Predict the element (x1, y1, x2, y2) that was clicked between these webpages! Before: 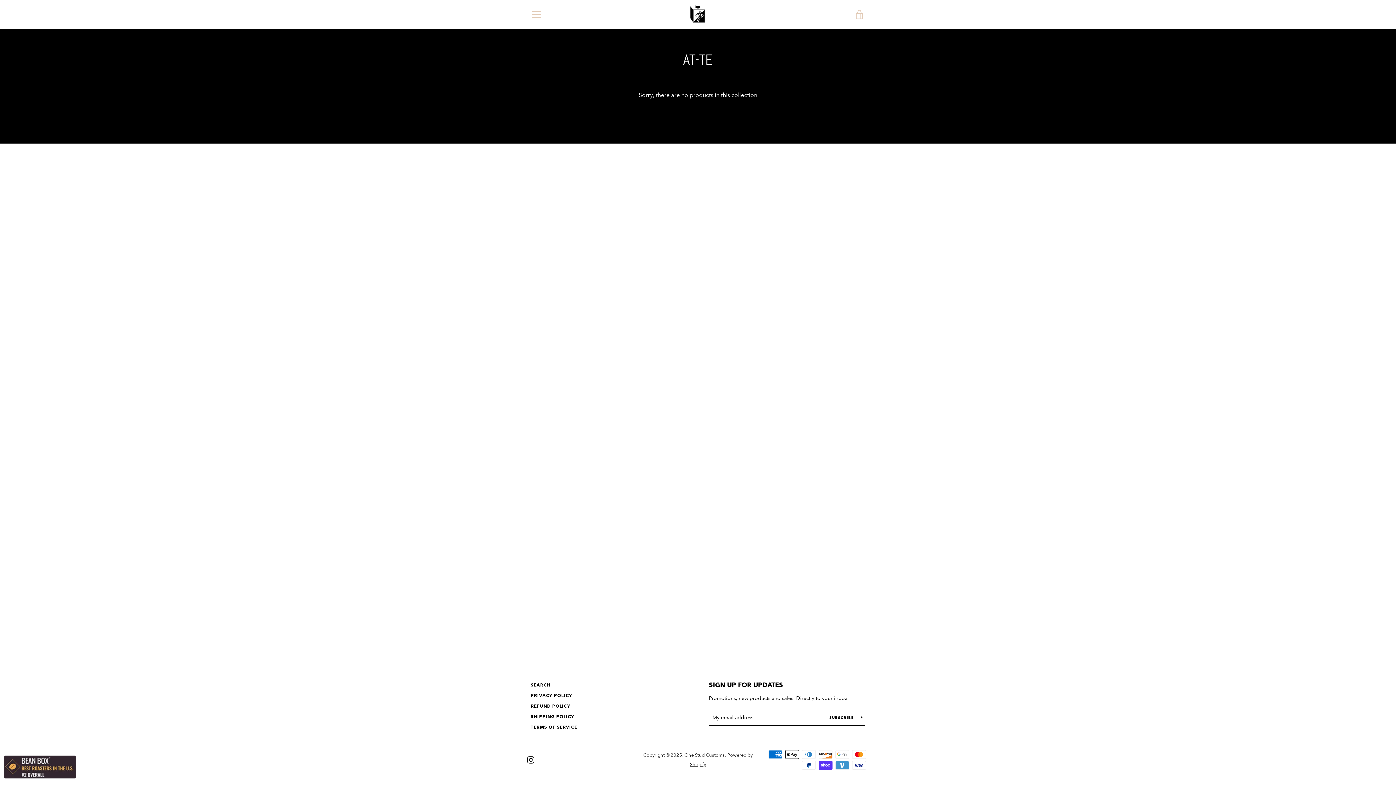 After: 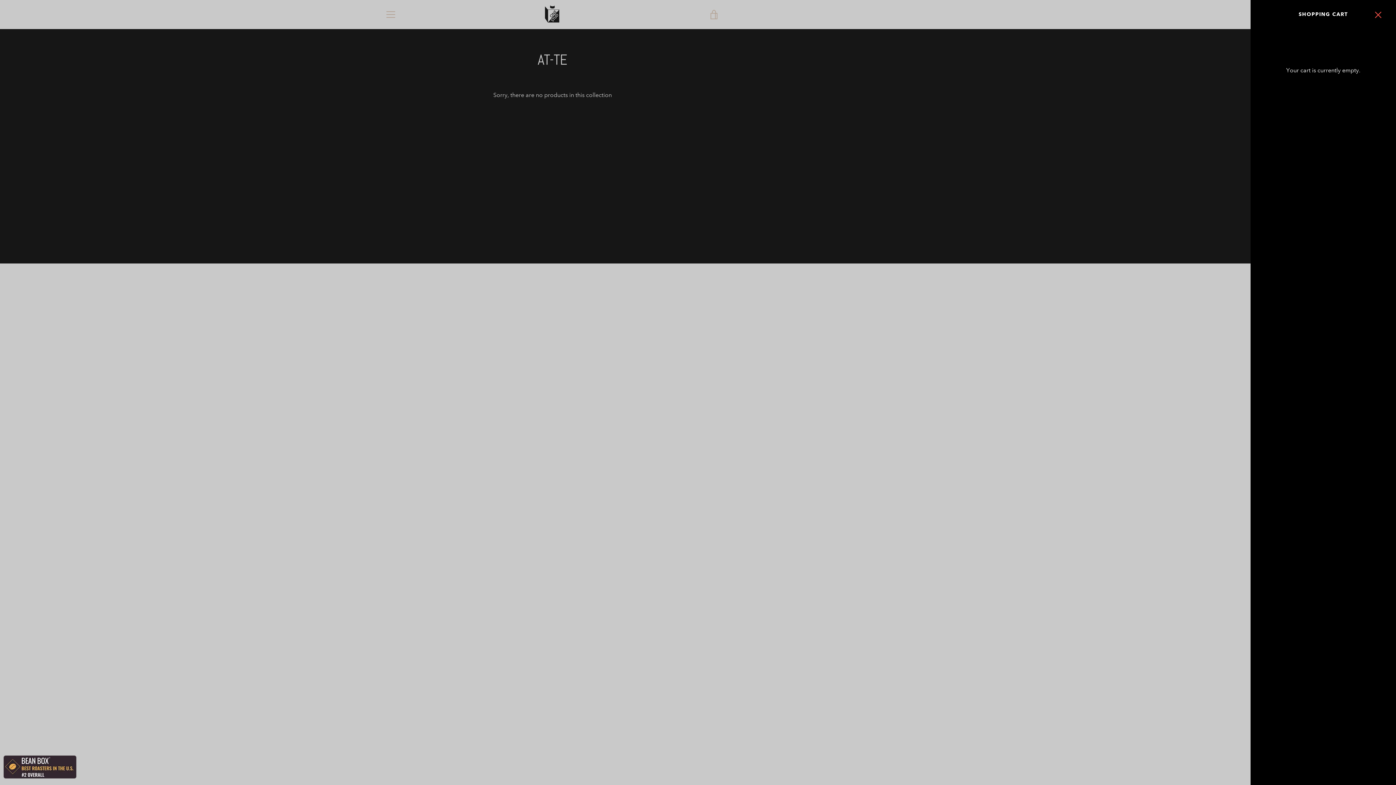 Action: label: VIEW CART bbox: (850, 5, 869, 23)